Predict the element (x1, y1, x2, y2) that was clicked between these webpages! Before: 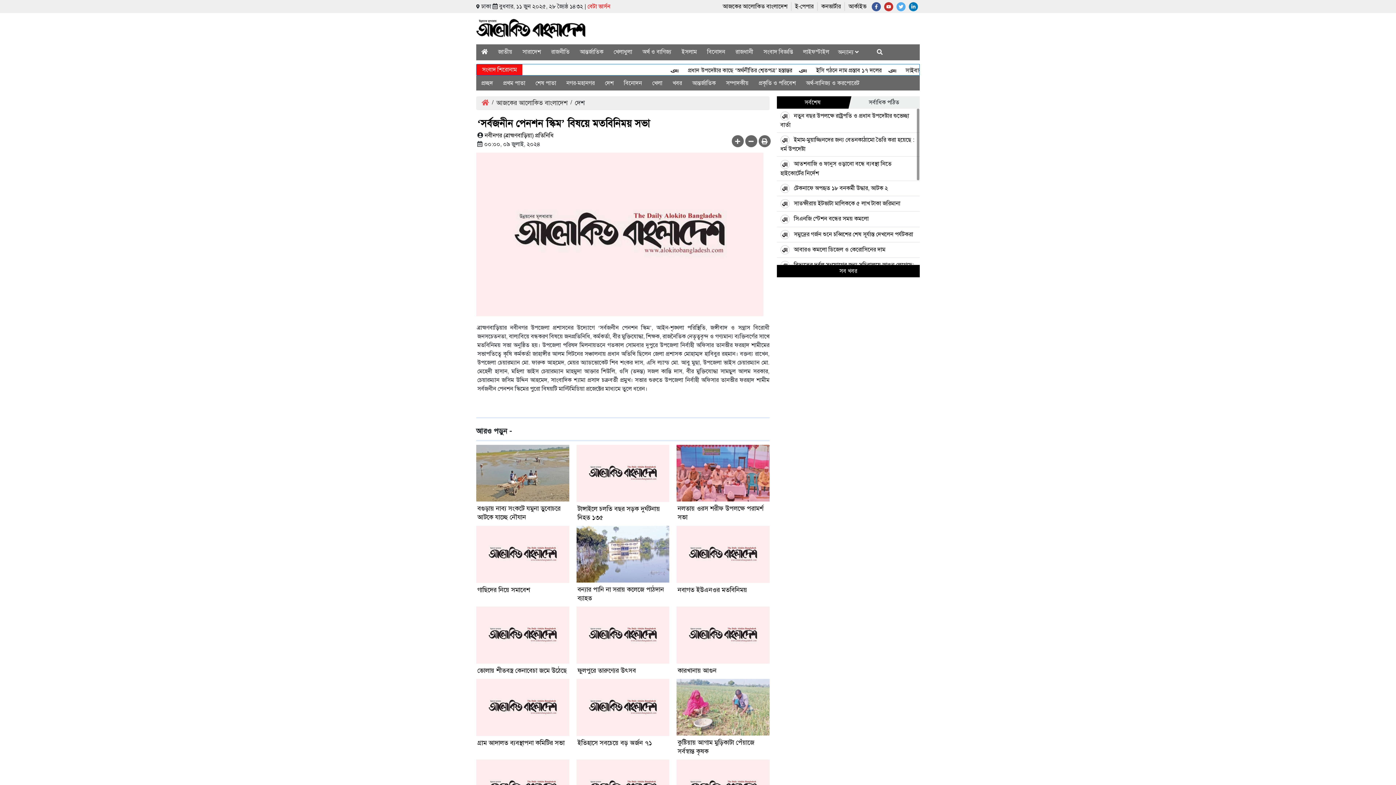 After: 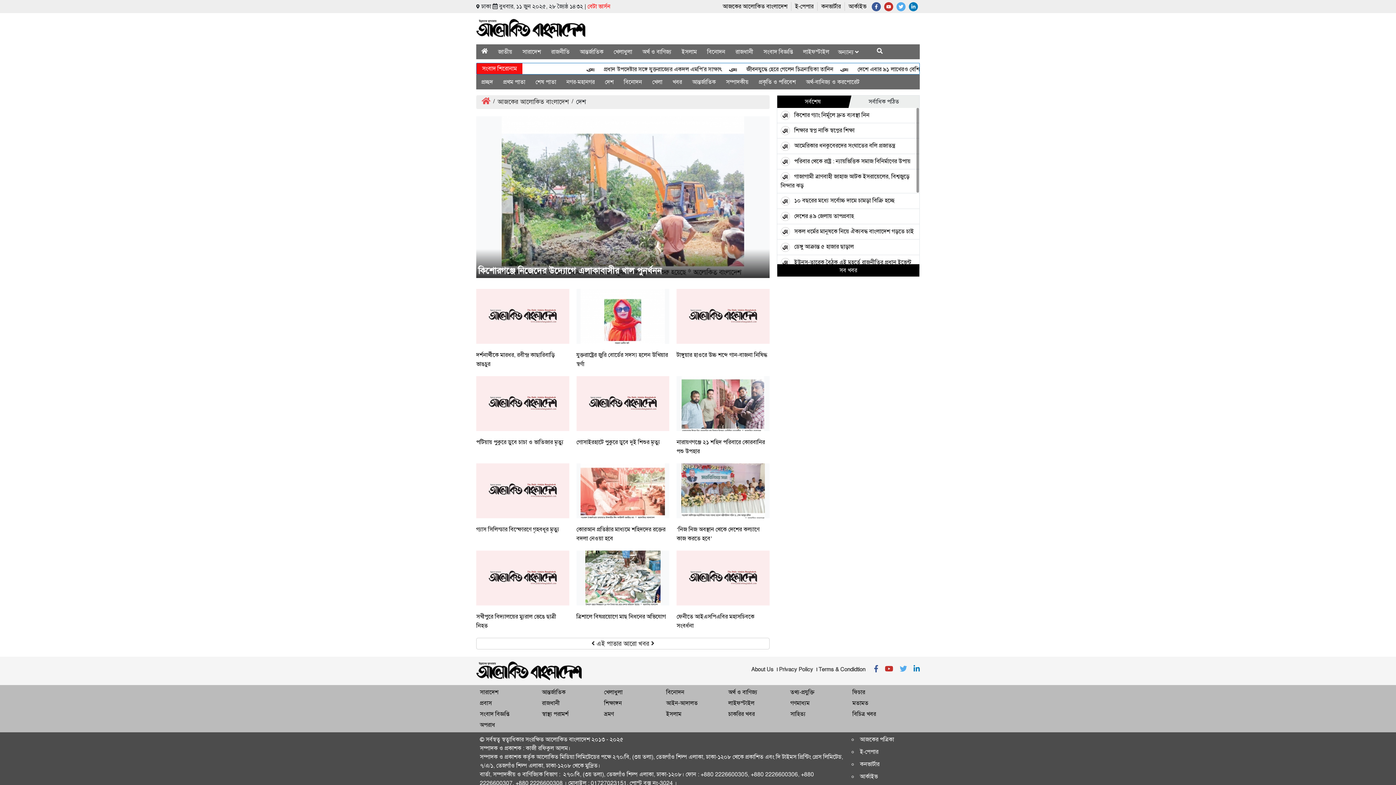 Action: bbox: (600, 75, 618, 90) label: দেশ